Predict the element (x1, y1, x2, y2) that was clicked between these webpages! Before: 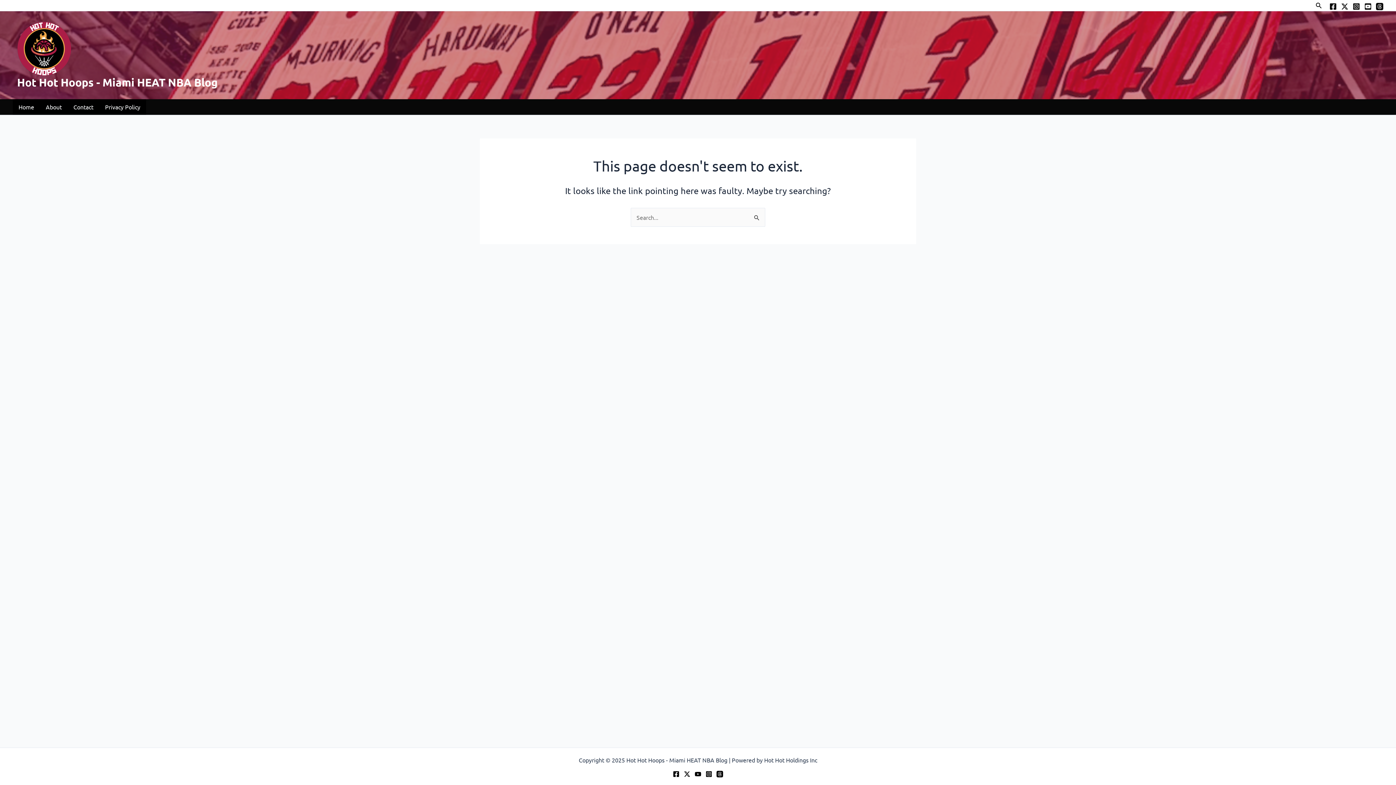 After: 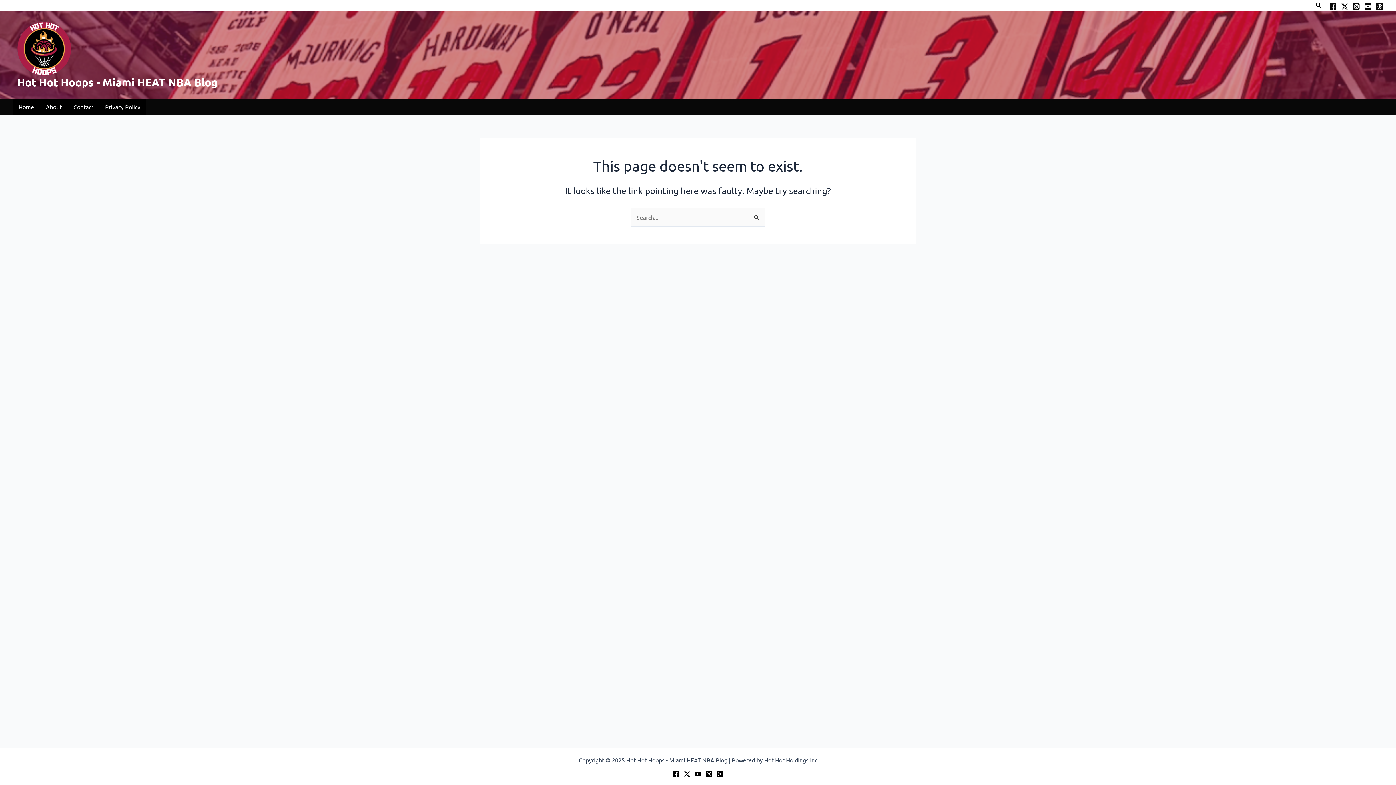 Action: label: YouTube bbox: (1364, 2, 1372, 10)